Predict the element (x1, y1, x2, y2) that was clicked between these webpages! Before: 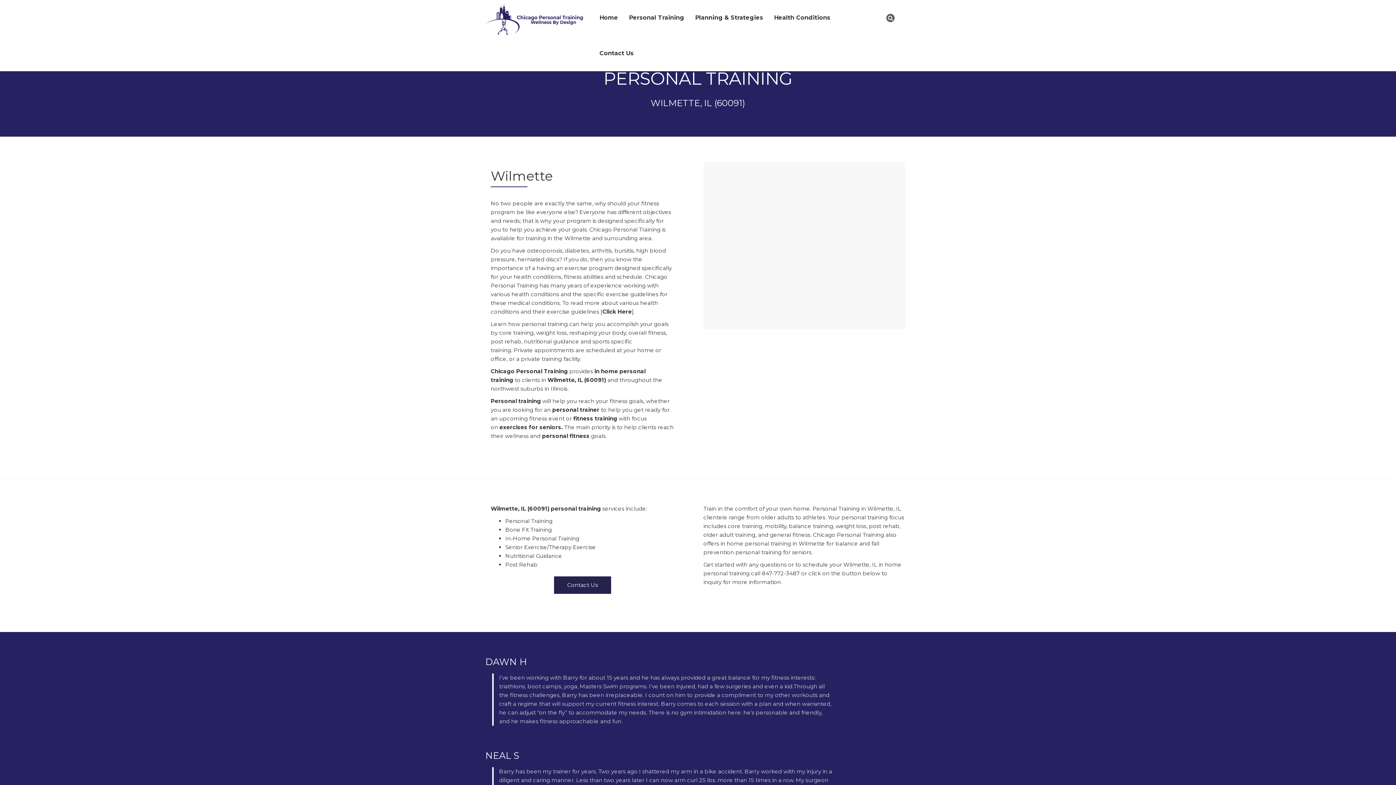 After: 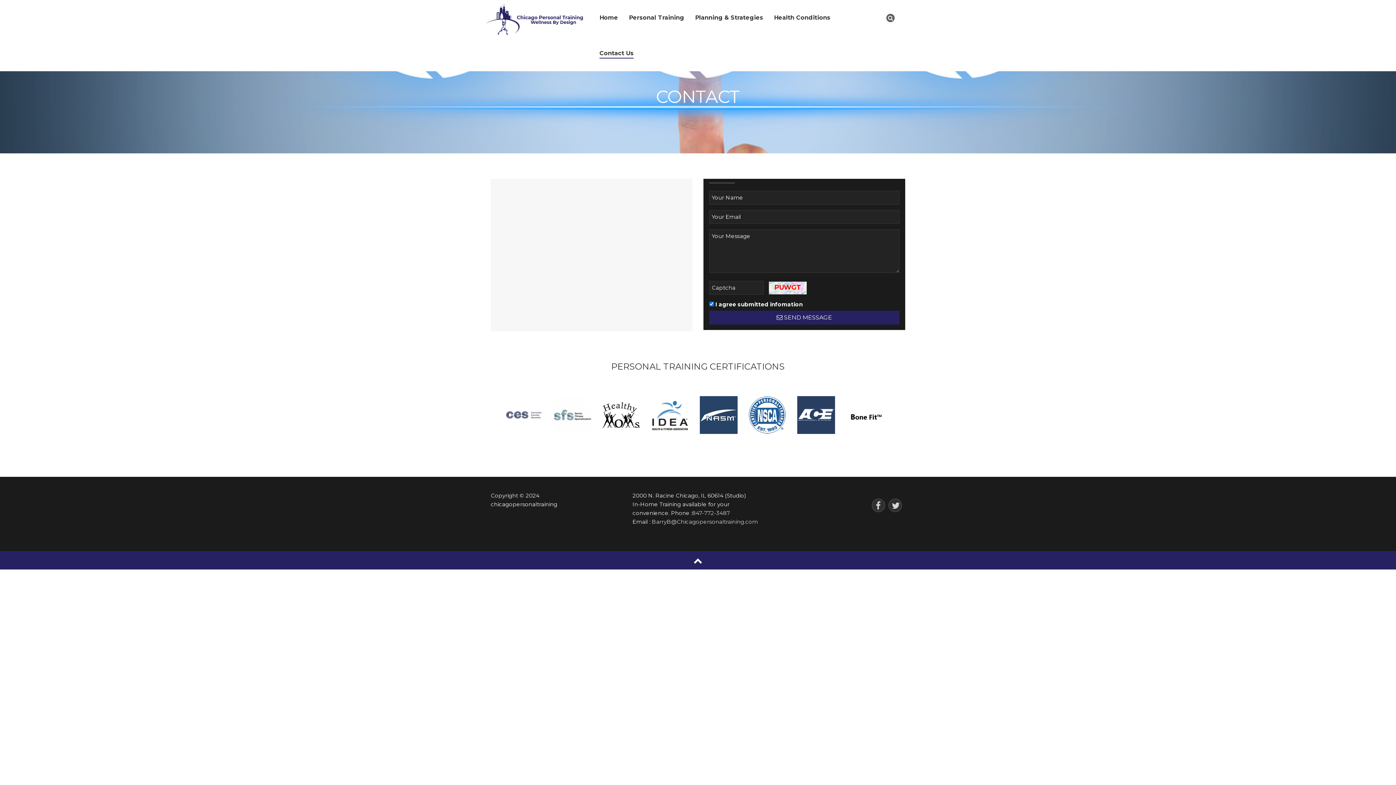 Action: label: Contact Us bbox: (554, 576, 611, 594)